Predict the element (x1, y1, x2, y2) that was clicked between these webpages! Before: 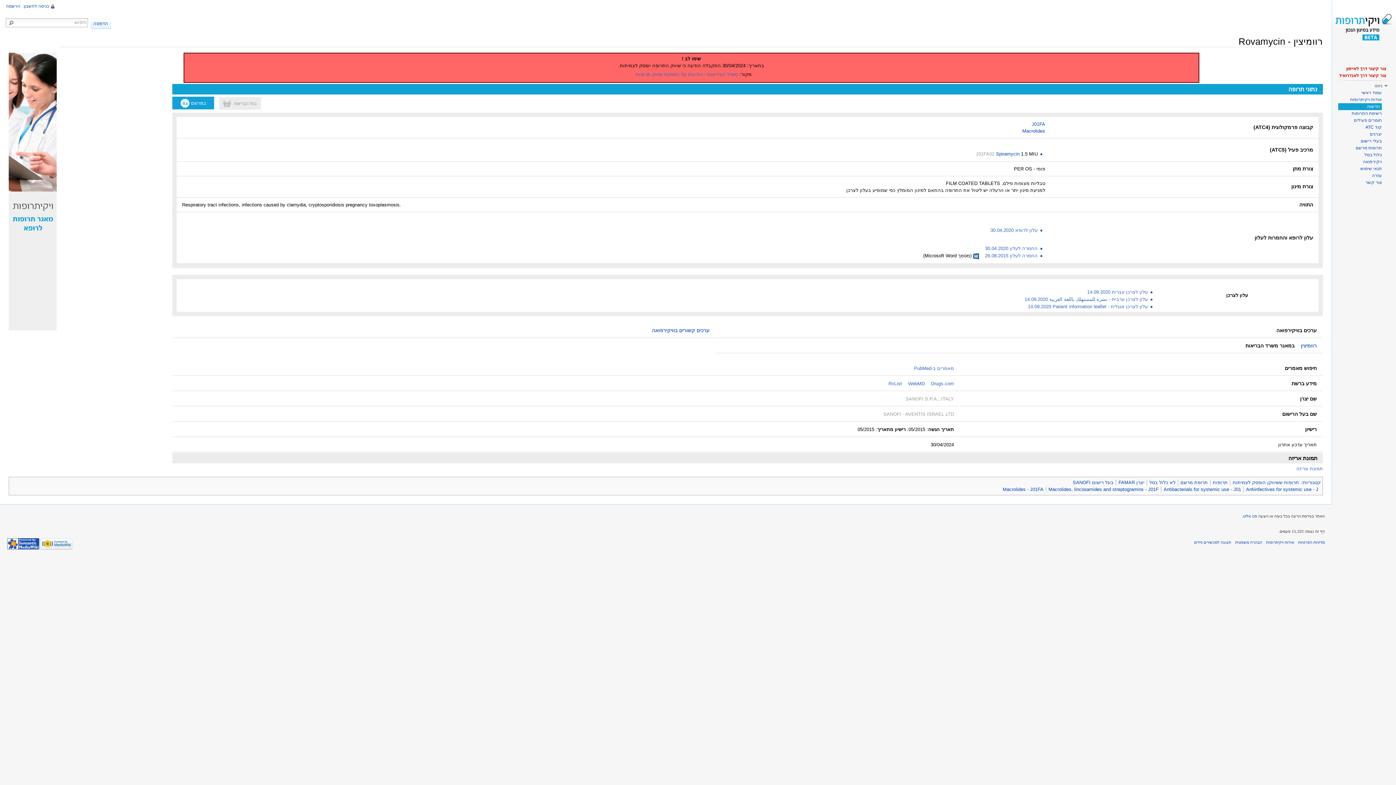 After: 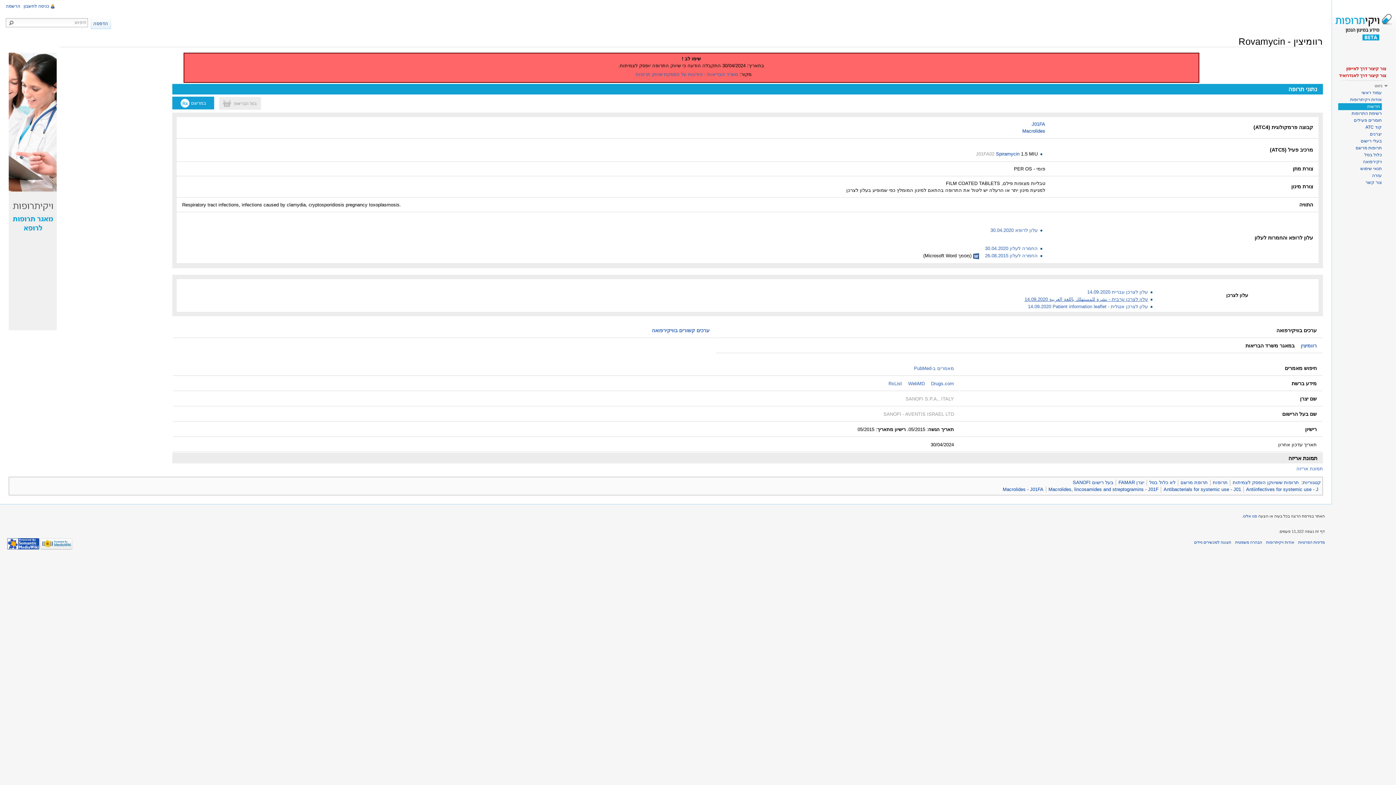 Action: bbox: (1020, 296, 1148, 302) label: עלון לצרכן ערבית - نشرة للمستهلك باللغة العربية 14.09.2020